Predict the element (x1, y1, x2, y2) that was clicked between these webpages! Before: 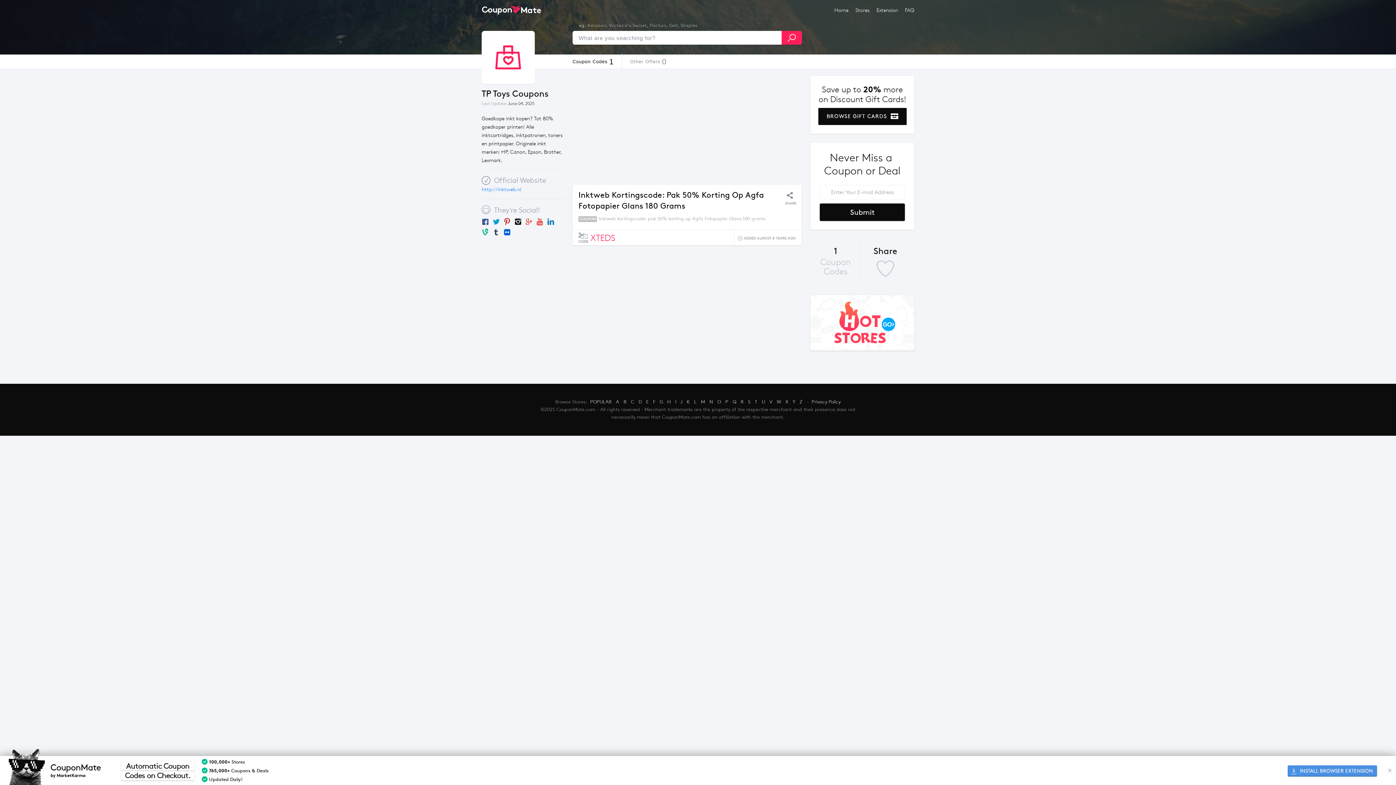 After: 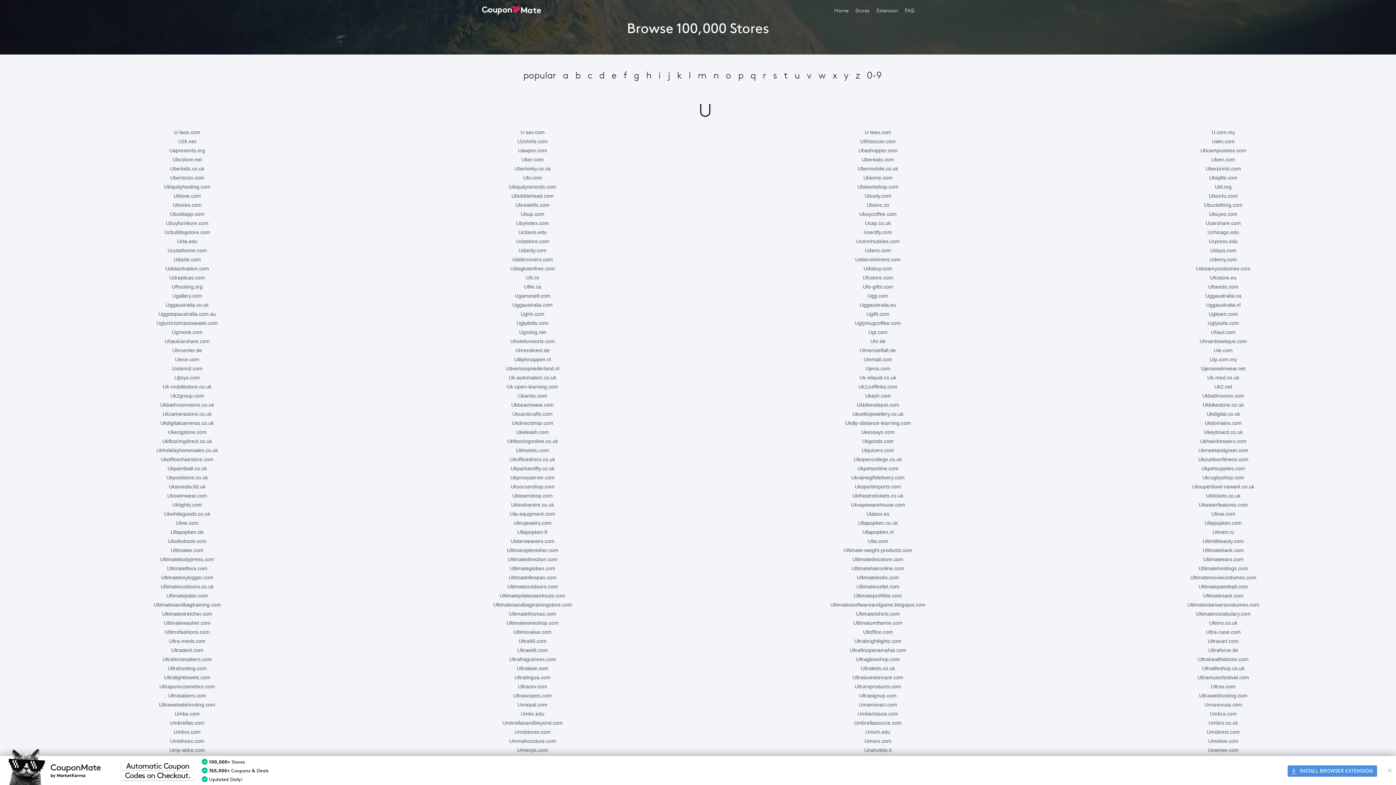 Action: label: U bbox: (762, 399, 765, 405)